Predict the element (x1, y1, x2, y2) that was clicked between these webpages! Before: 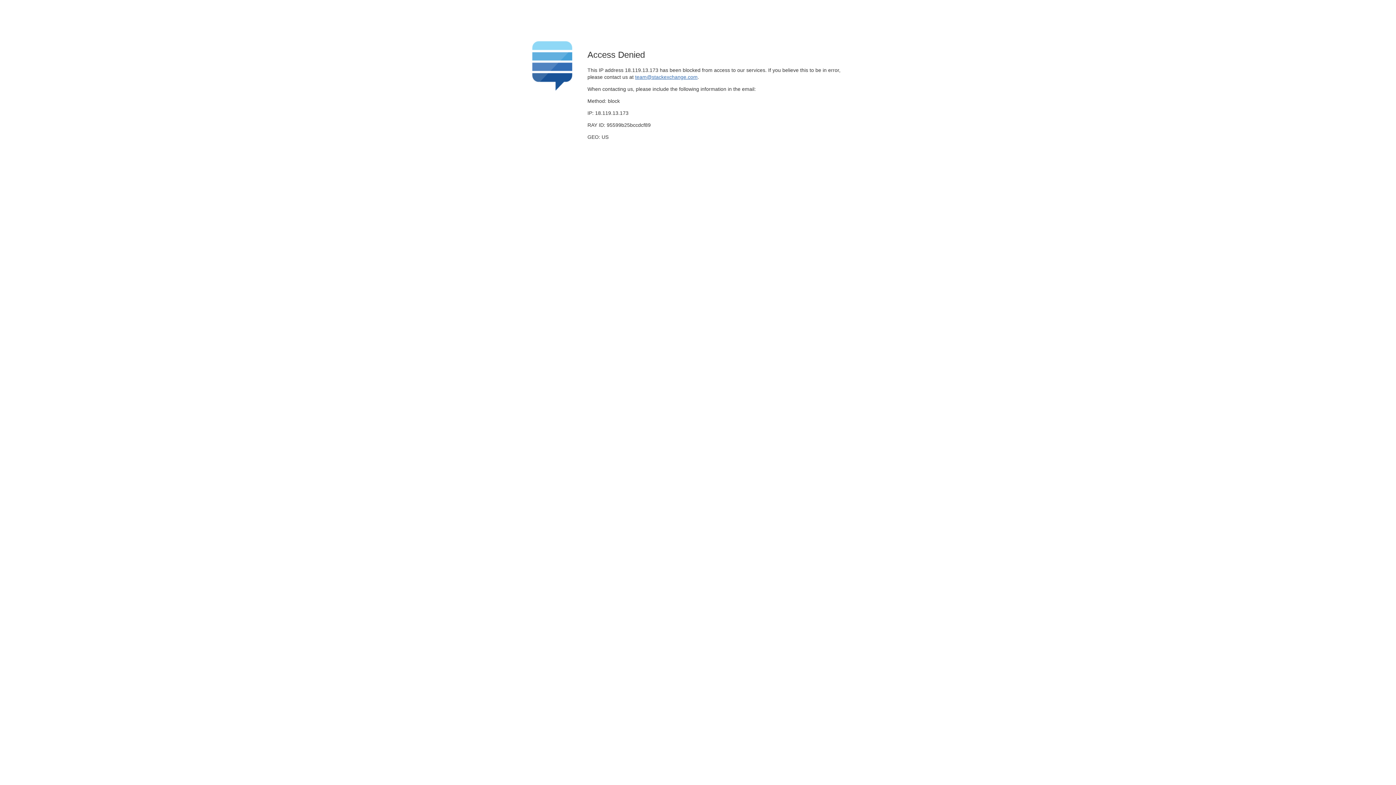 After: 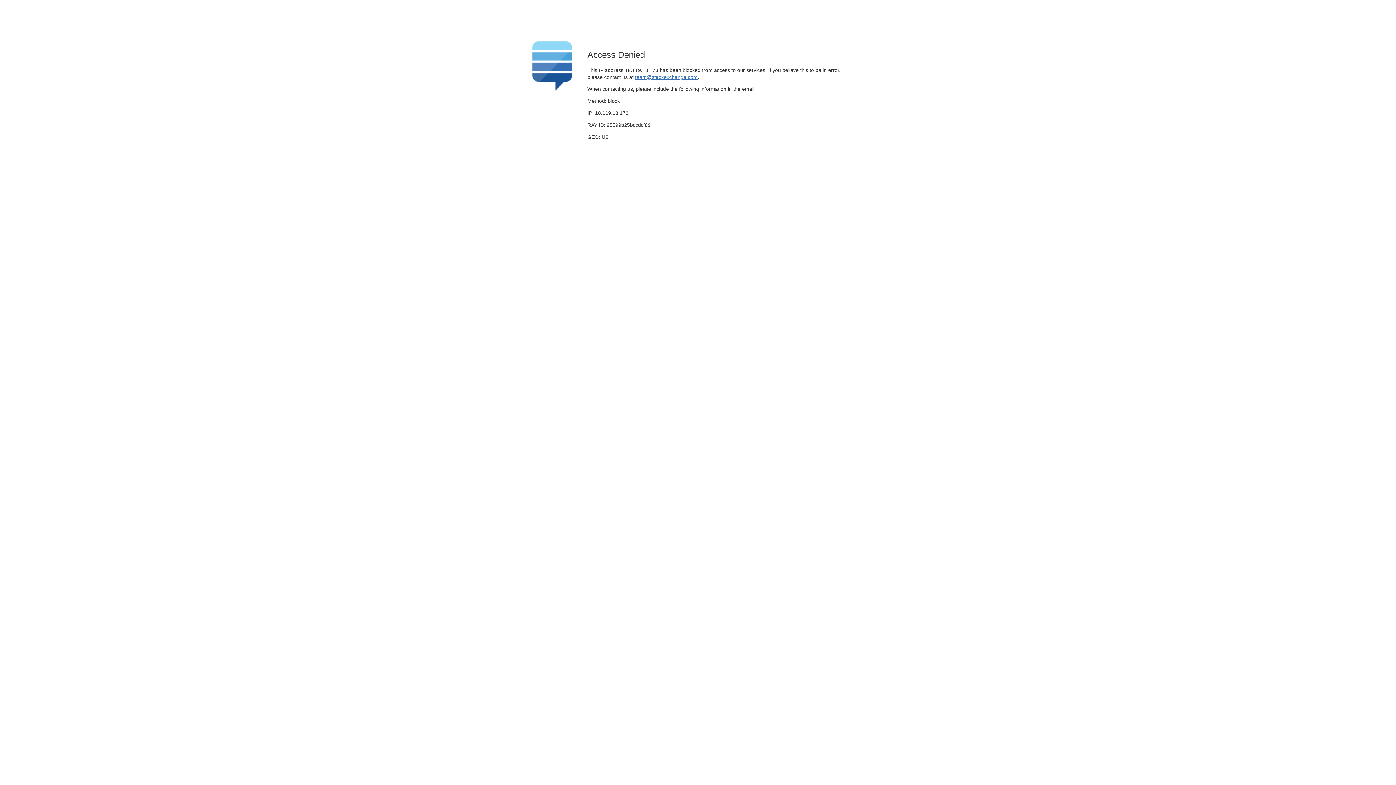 Action: bbox: (635, 74, 697, 79) label: team@stackexchange.com